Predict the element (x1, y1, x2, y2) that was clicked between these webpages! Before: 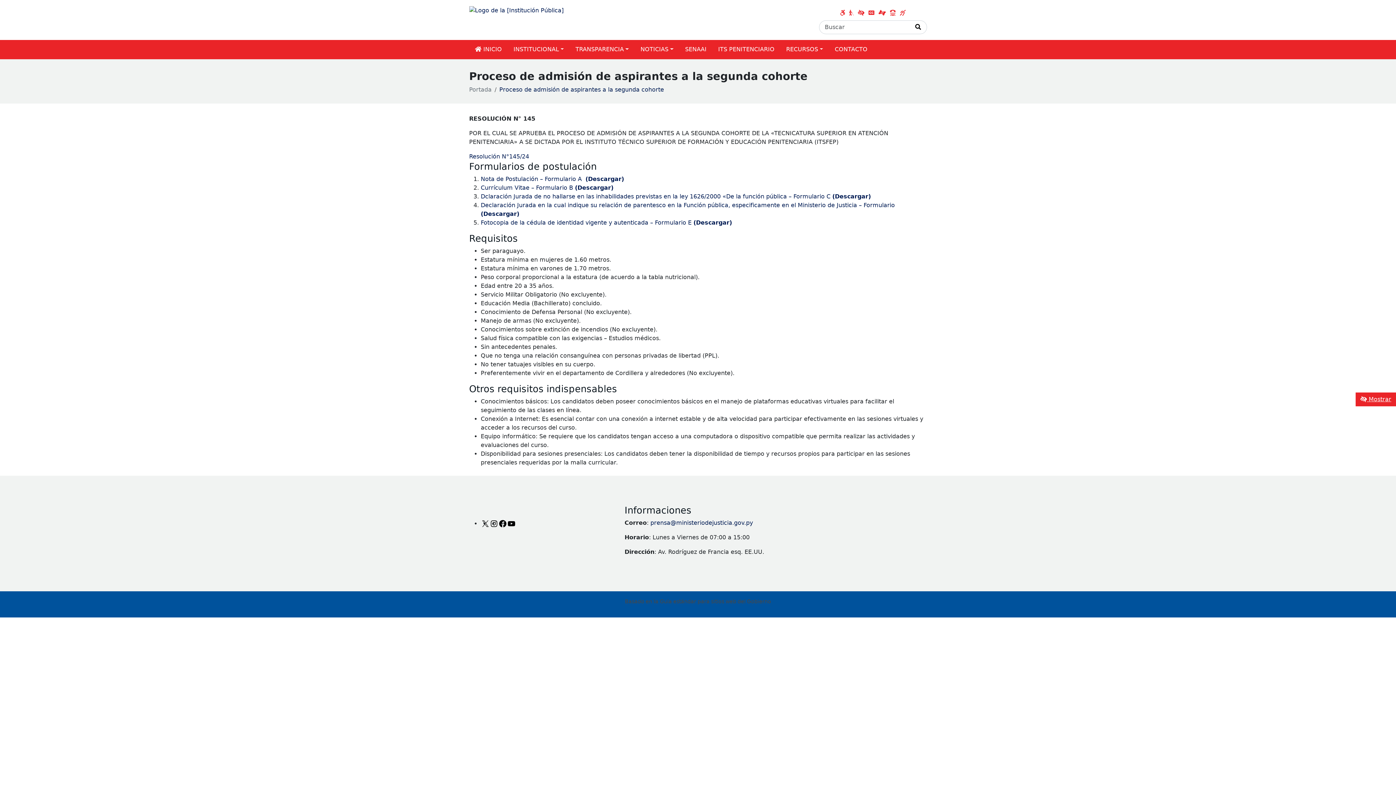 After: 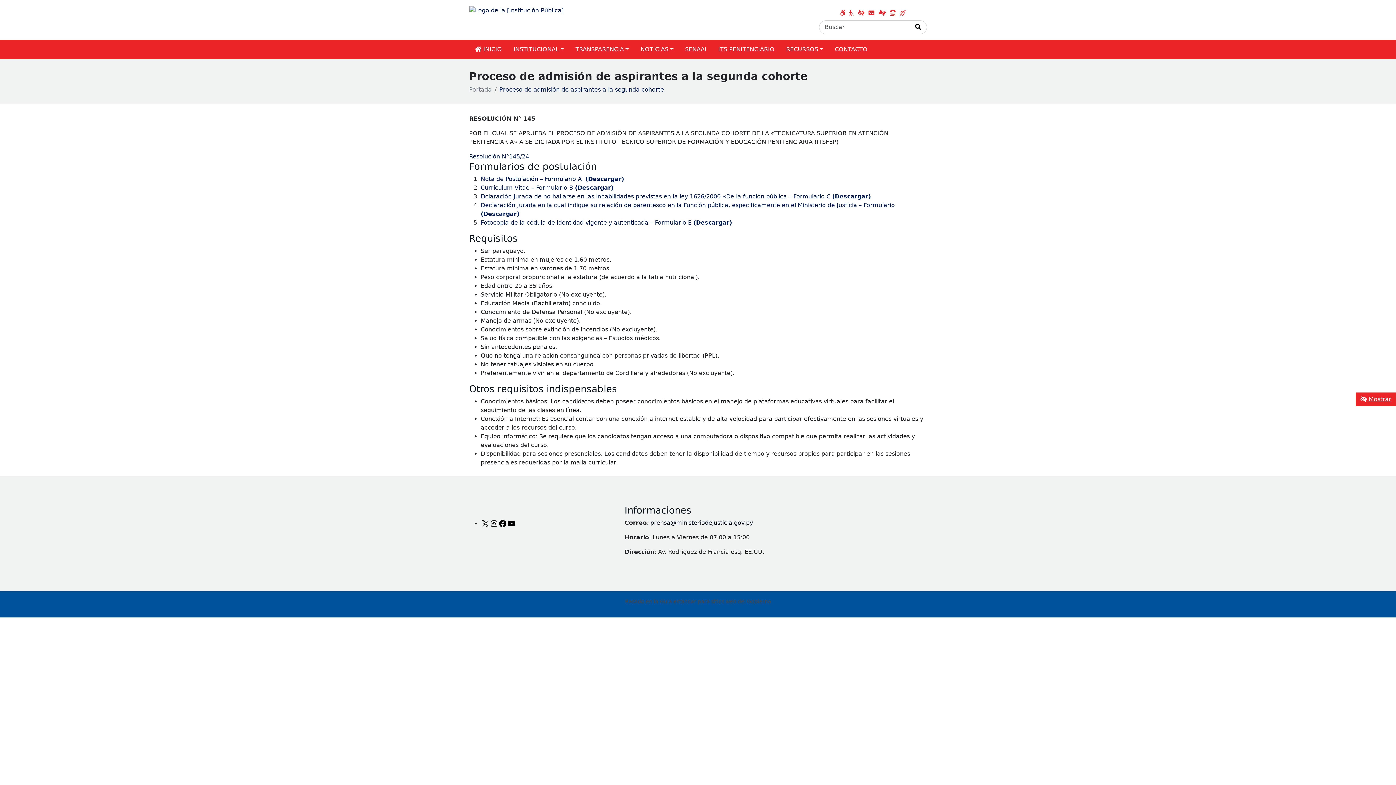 Action: bbox: (650, 519, 753, 526) label: prensa@ministeriodejusticia.gov.py